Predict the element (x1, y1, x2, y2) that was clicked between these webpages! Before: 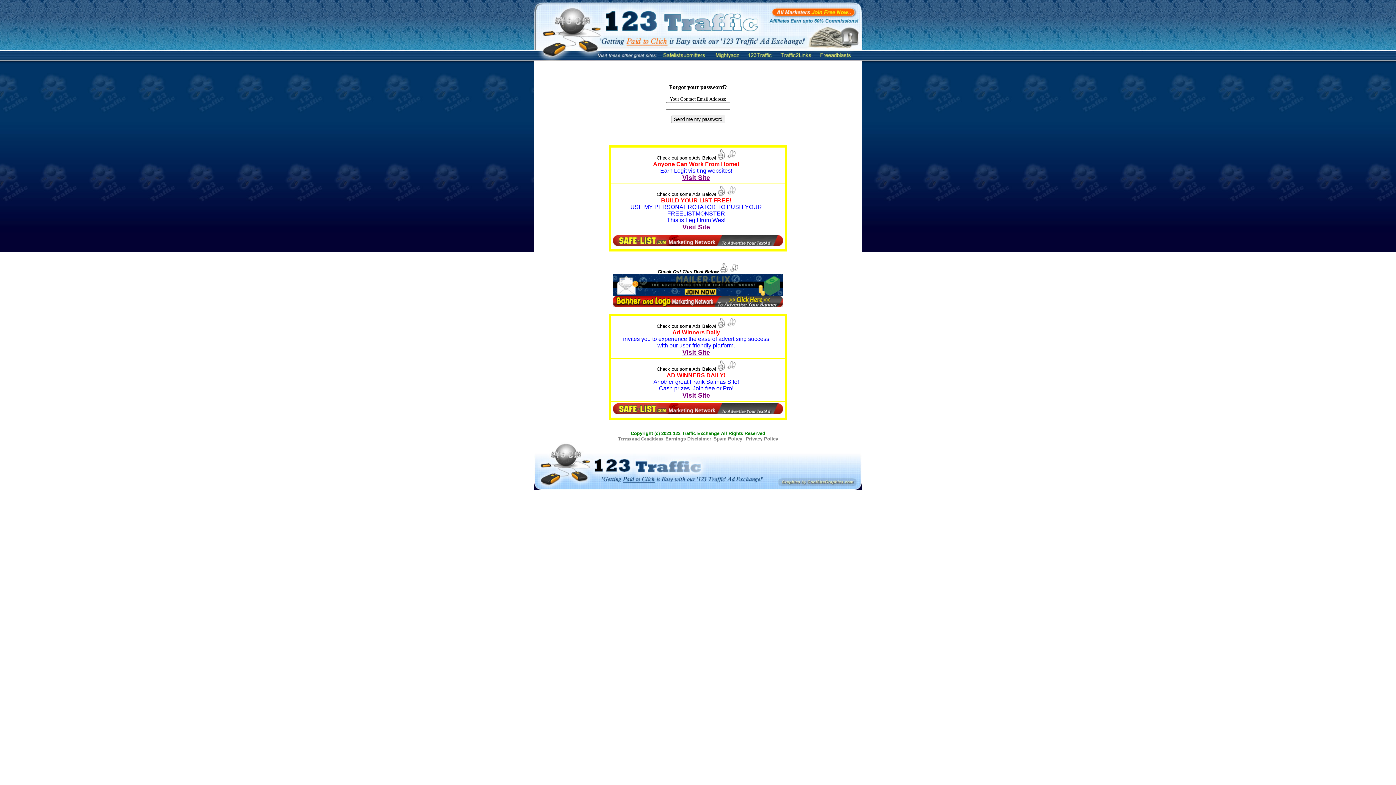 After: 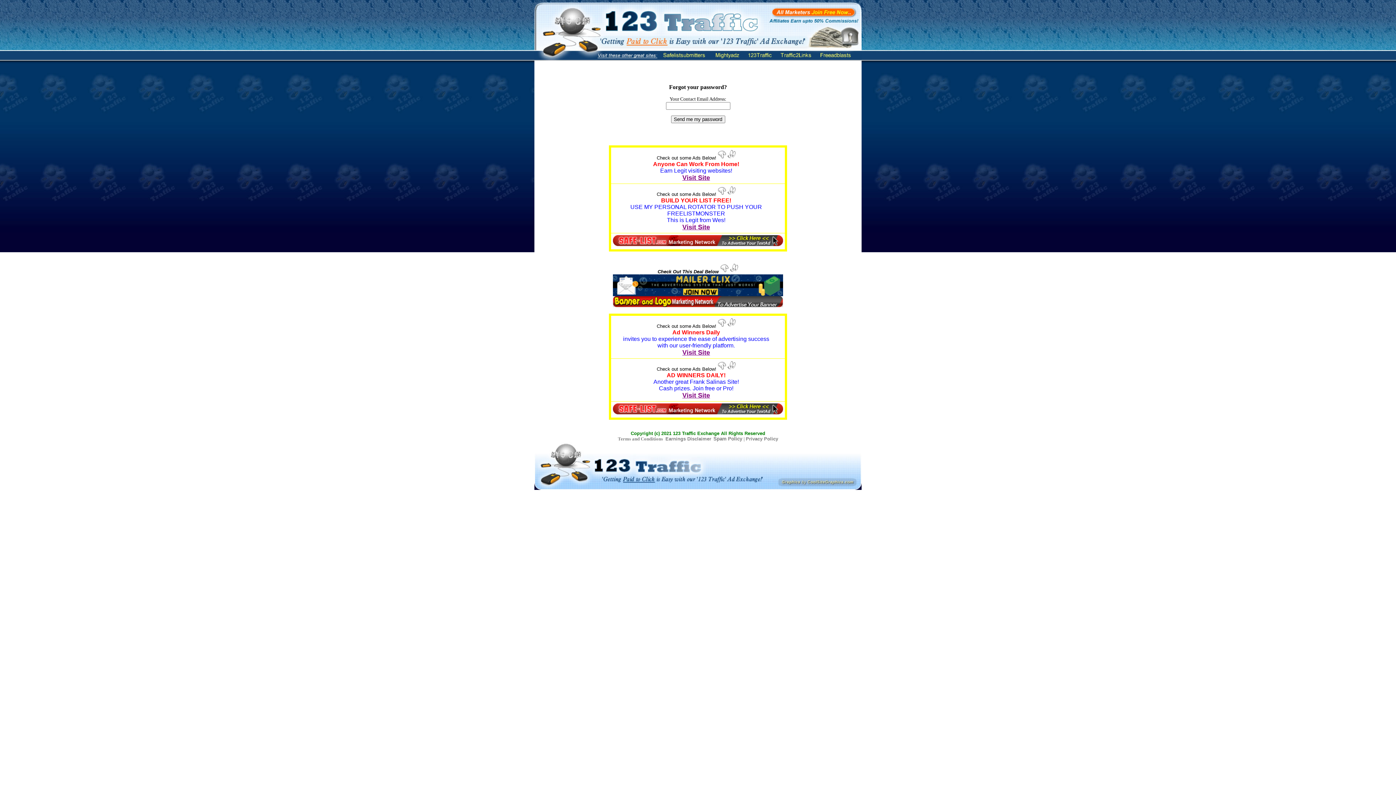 Action: bbox: (618, 436, 664, 441) label: Terms and Conditions 